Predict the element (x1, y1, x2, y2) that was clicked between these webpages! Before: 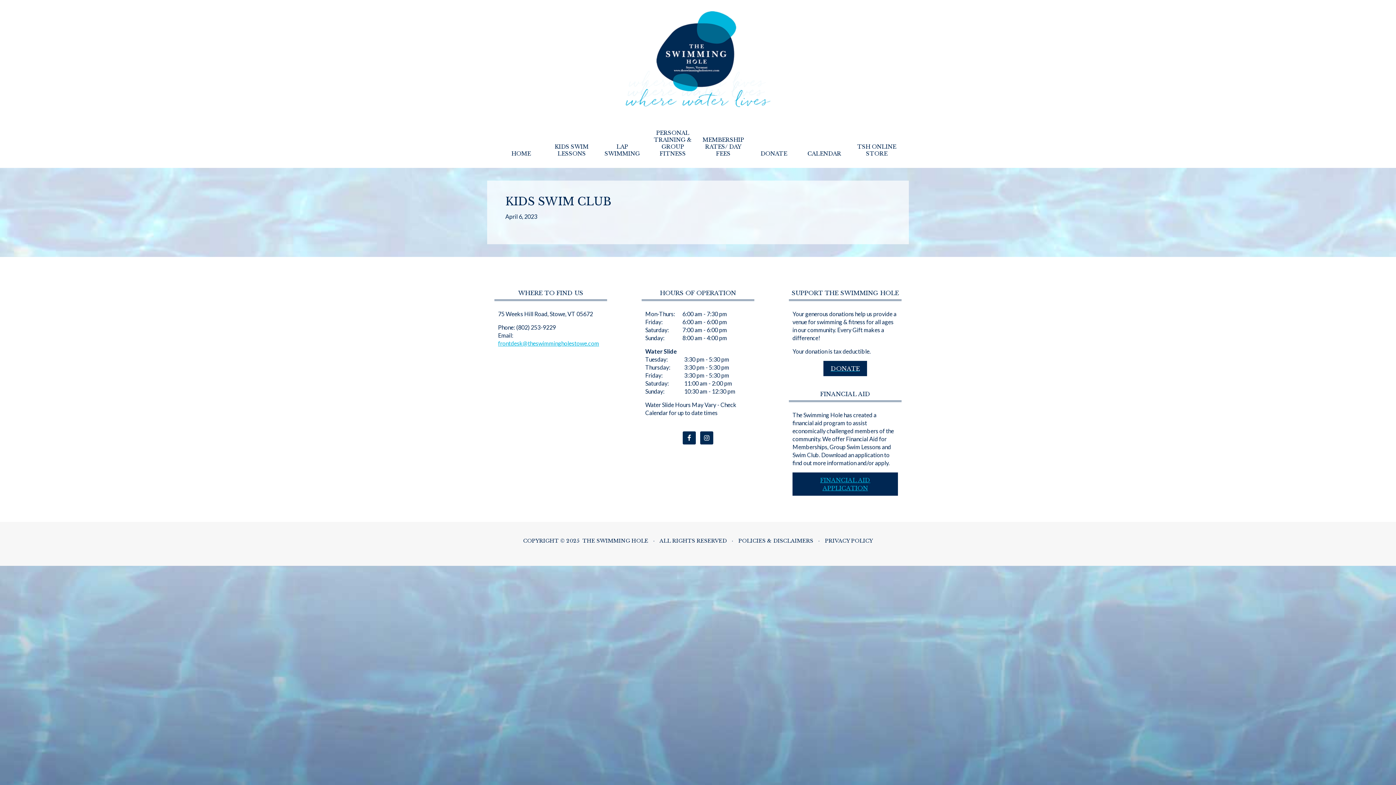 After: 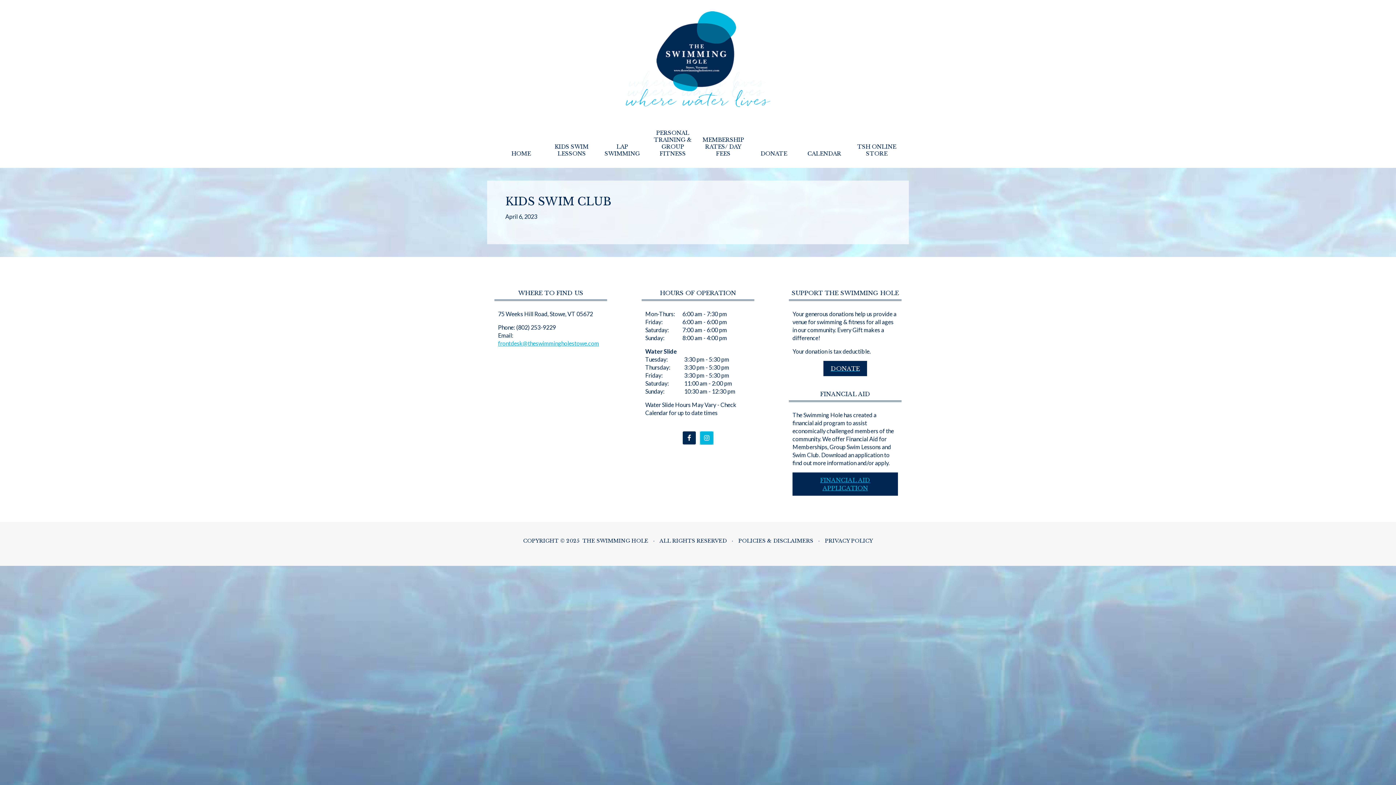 Action: bbox: (700, 431, 713, 444)